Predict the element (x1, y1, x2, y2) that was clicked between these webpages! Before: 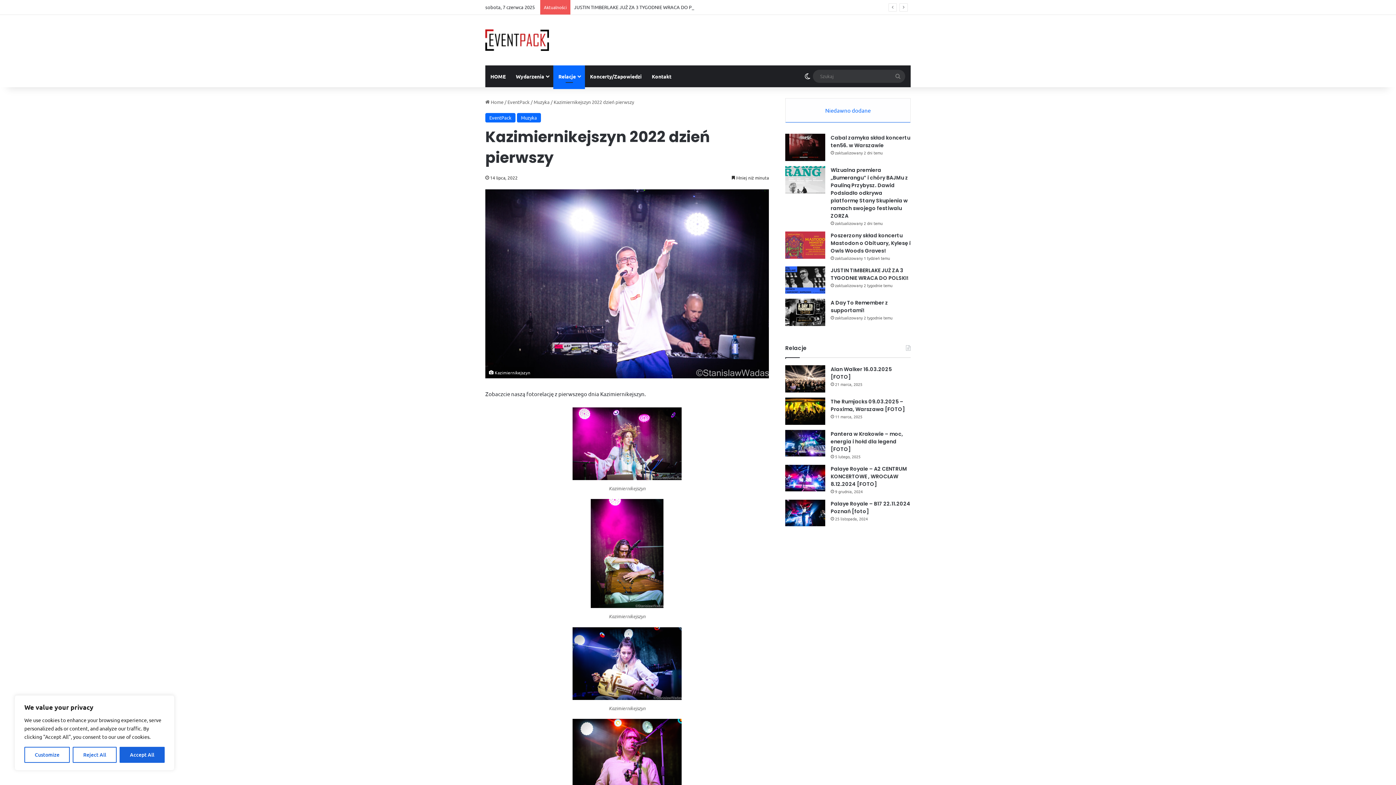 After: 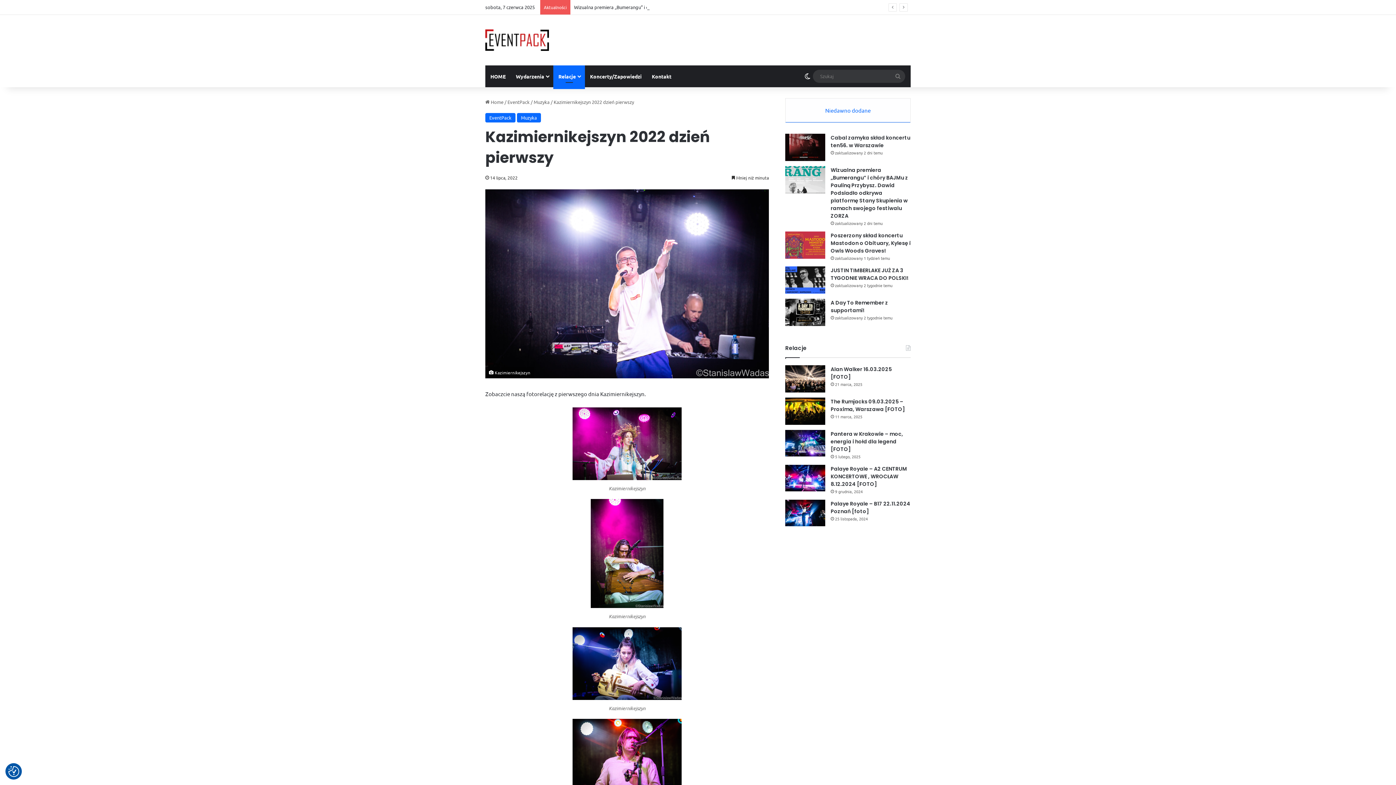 Action: bbox: (72, 747, 116, 763) label: Reject All